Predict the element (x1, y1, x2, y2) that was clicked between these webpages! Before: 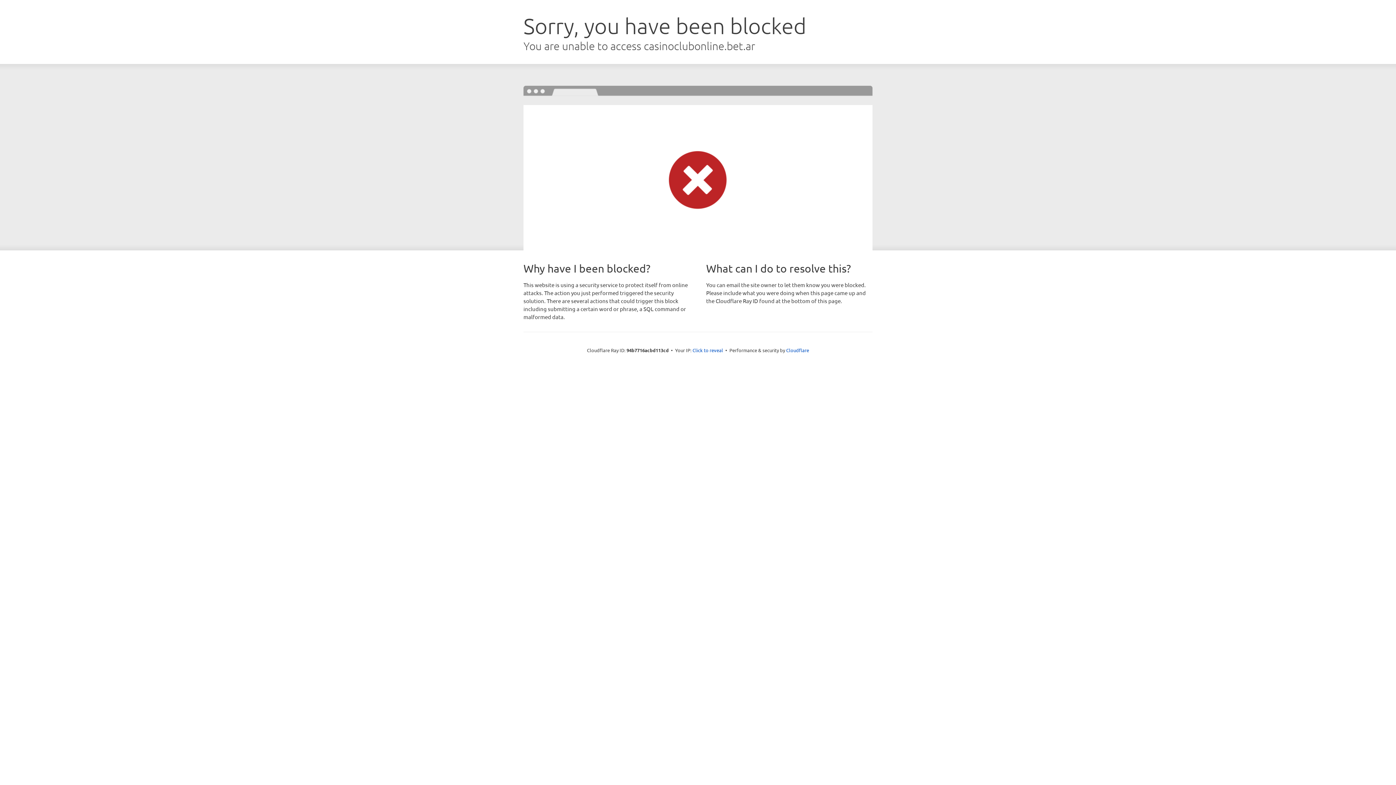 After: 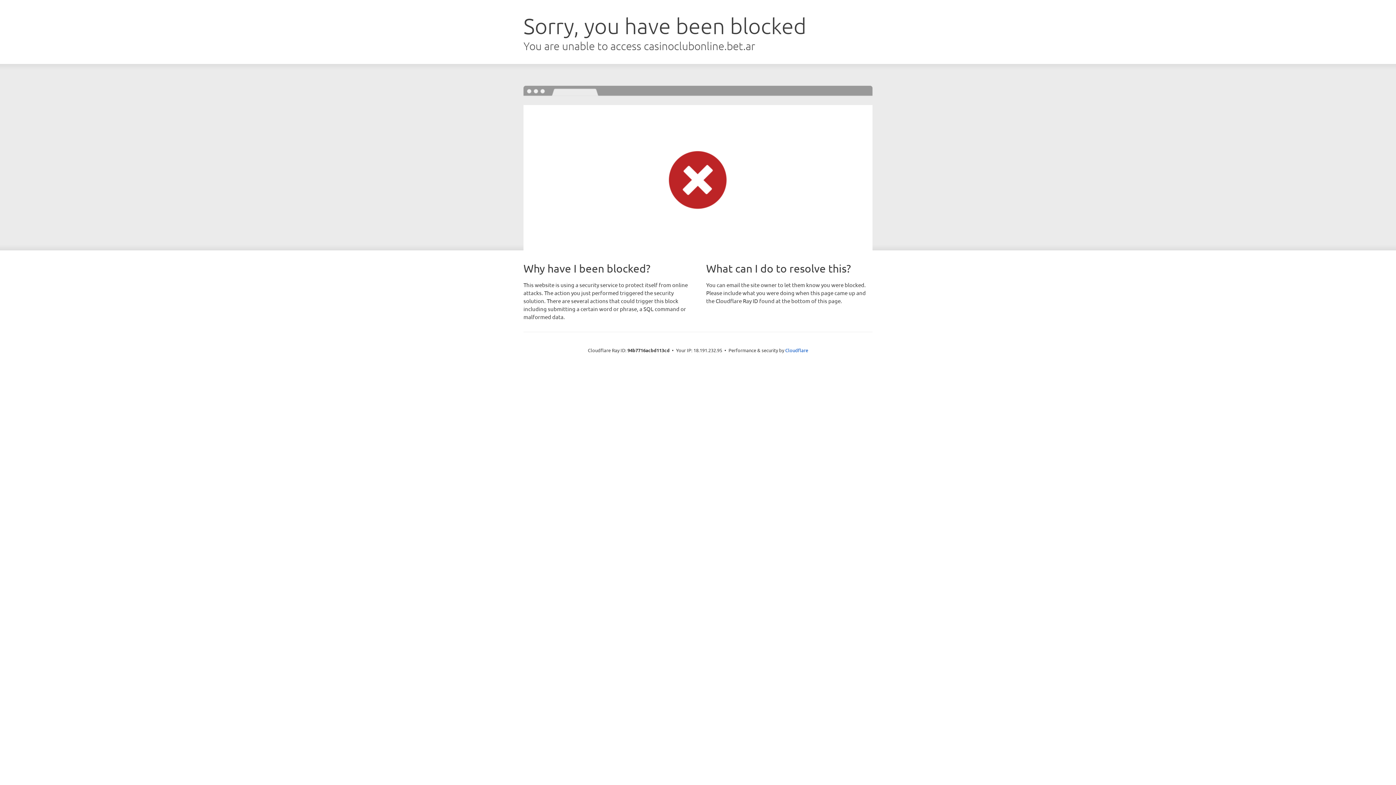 Action: bbox: (692, 346, 723, 353) label: Click to reveal